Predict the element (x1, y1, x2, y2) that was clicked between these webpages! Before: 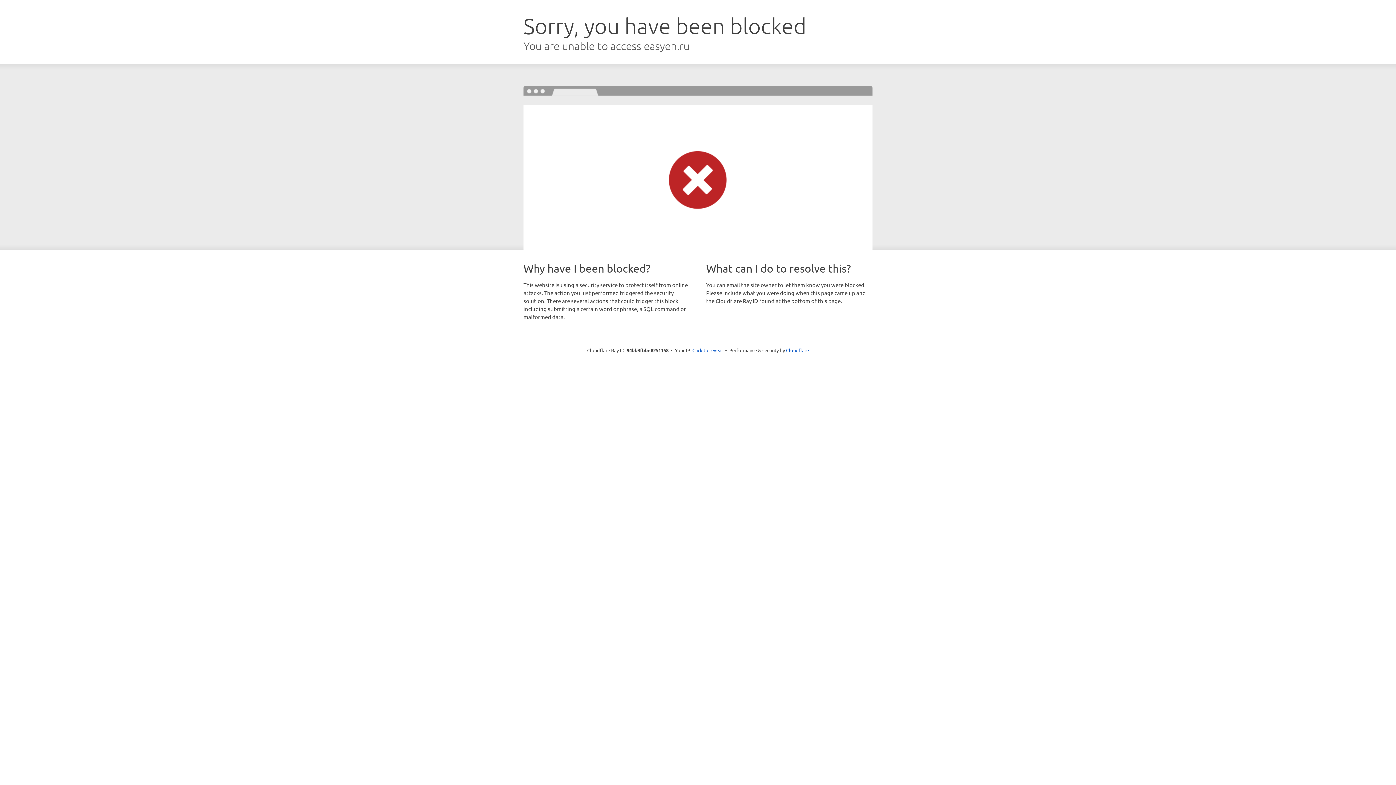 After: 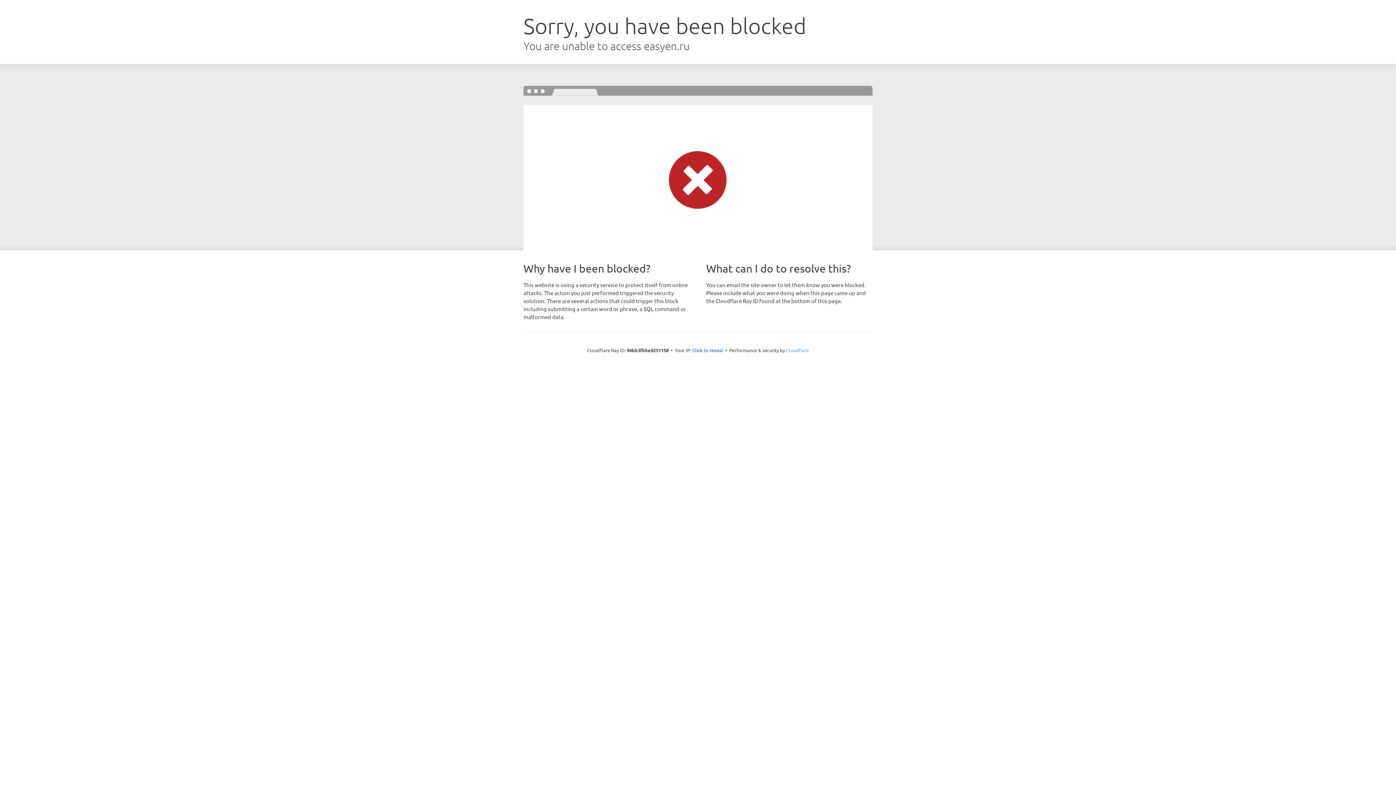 Action: bbox: (786, 347, 809, 353) label: Cloudflare